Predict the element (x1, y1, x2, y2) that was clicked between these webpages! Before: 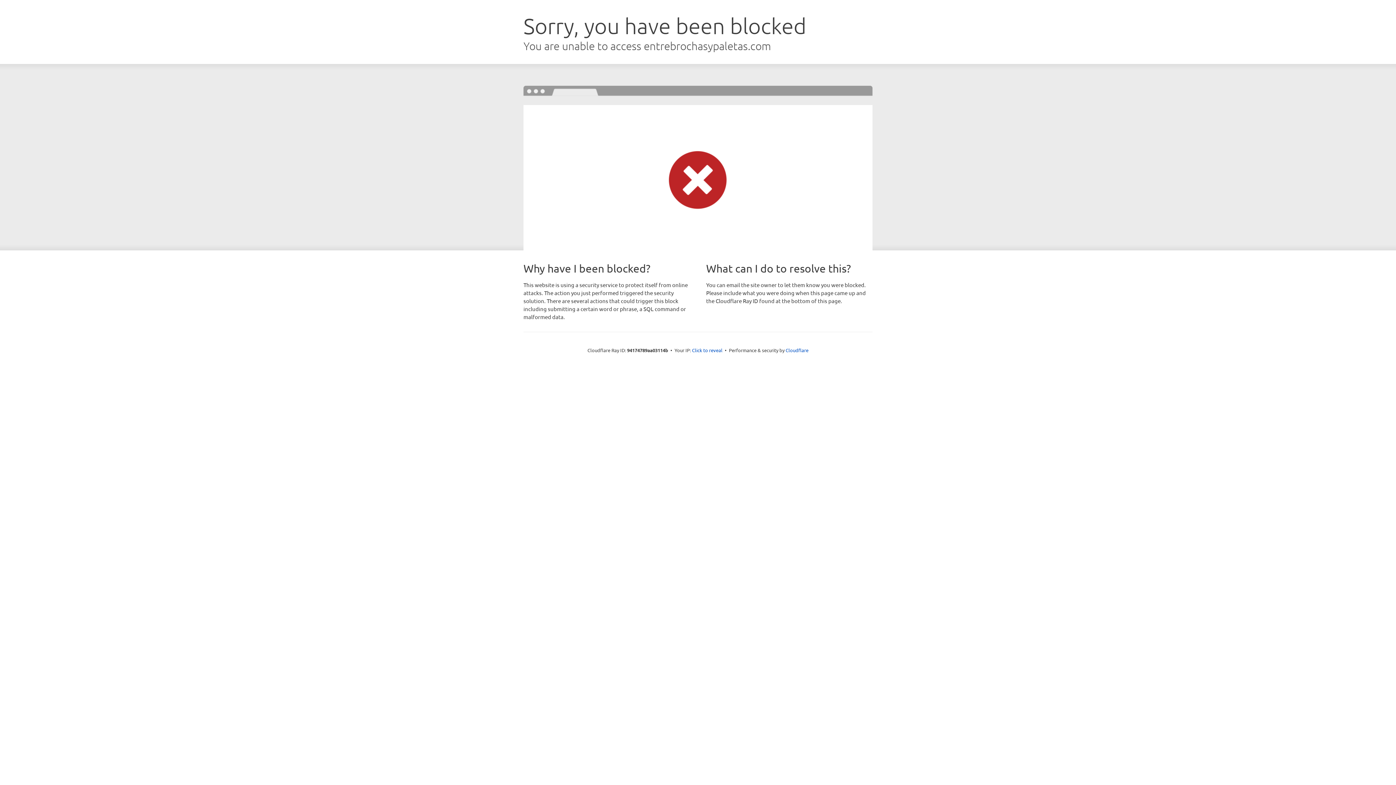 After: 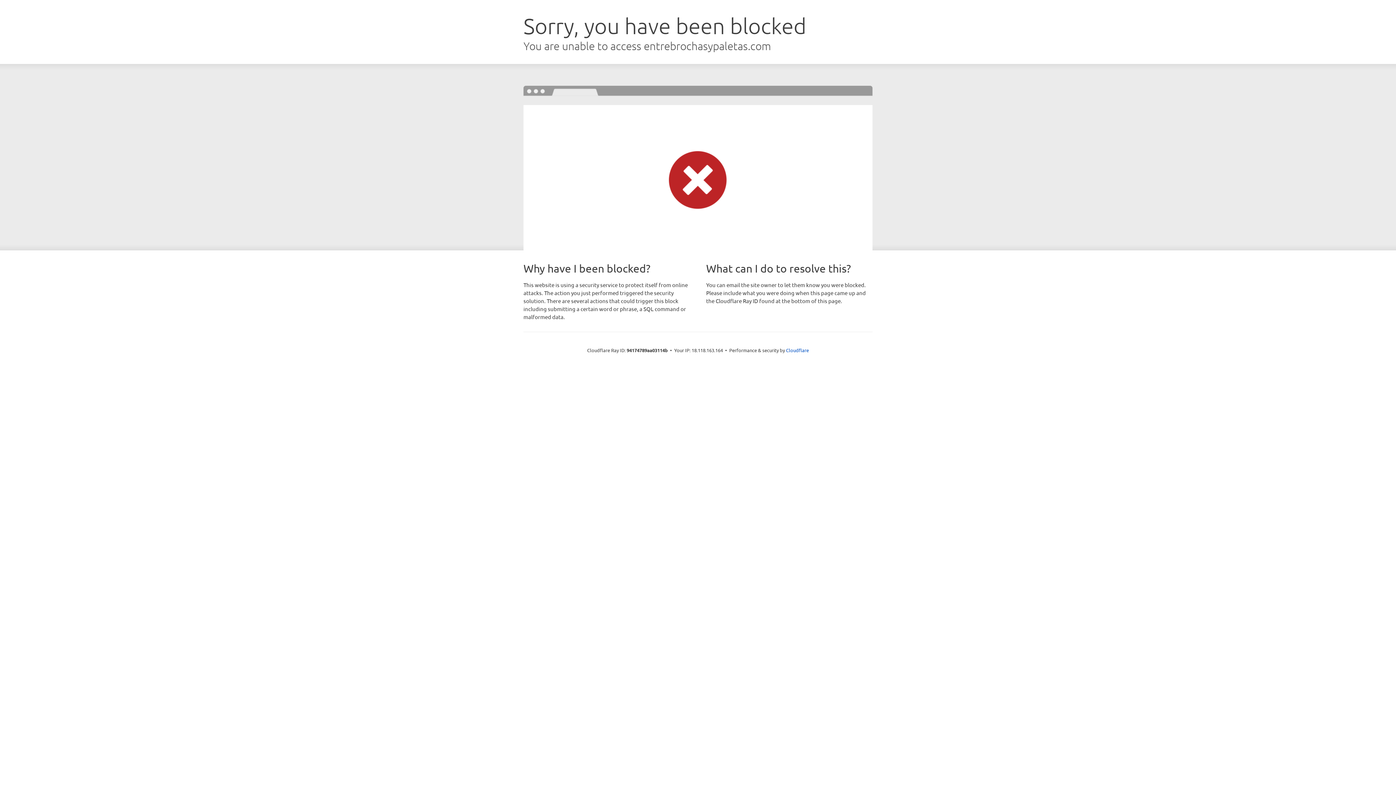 Action: bbox: (692, 346, 722, 353) label: Click to reveal